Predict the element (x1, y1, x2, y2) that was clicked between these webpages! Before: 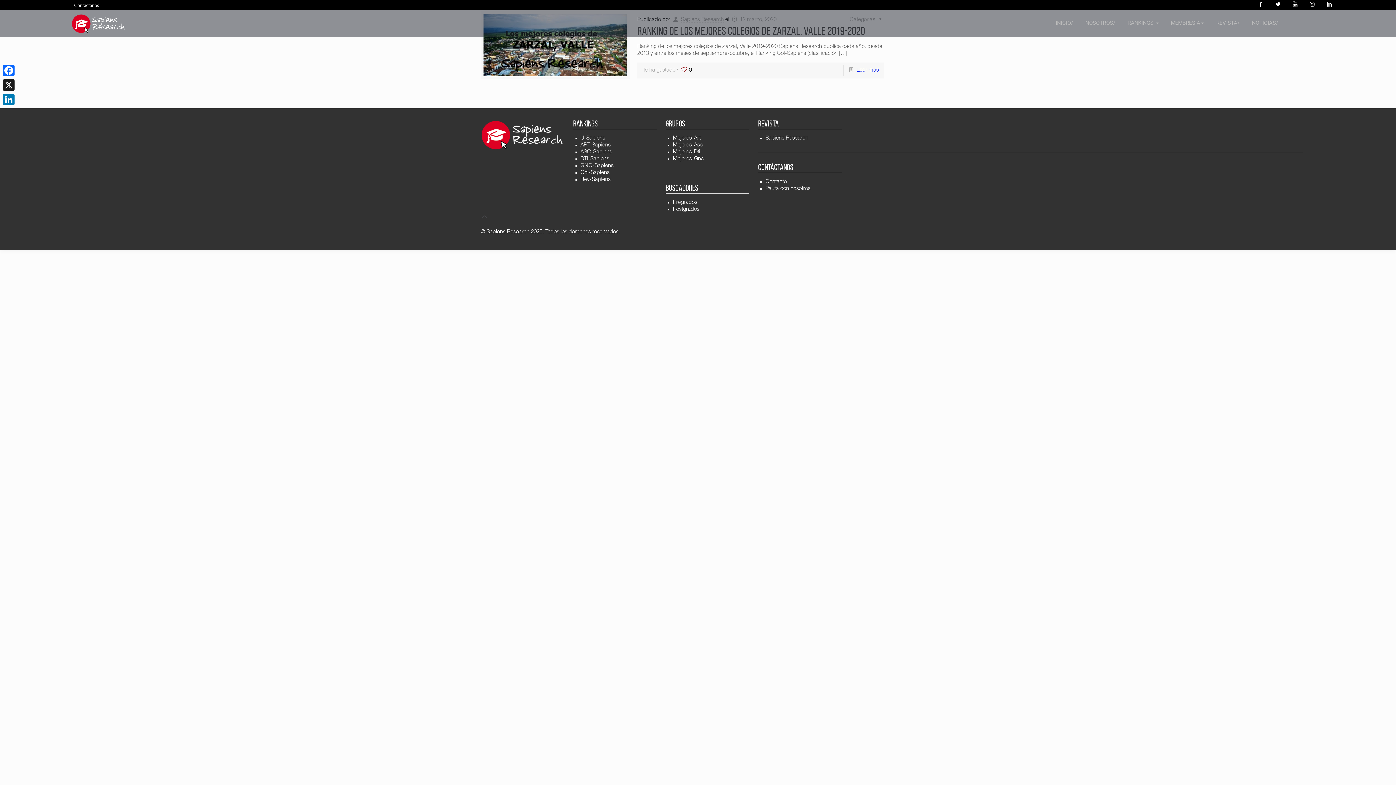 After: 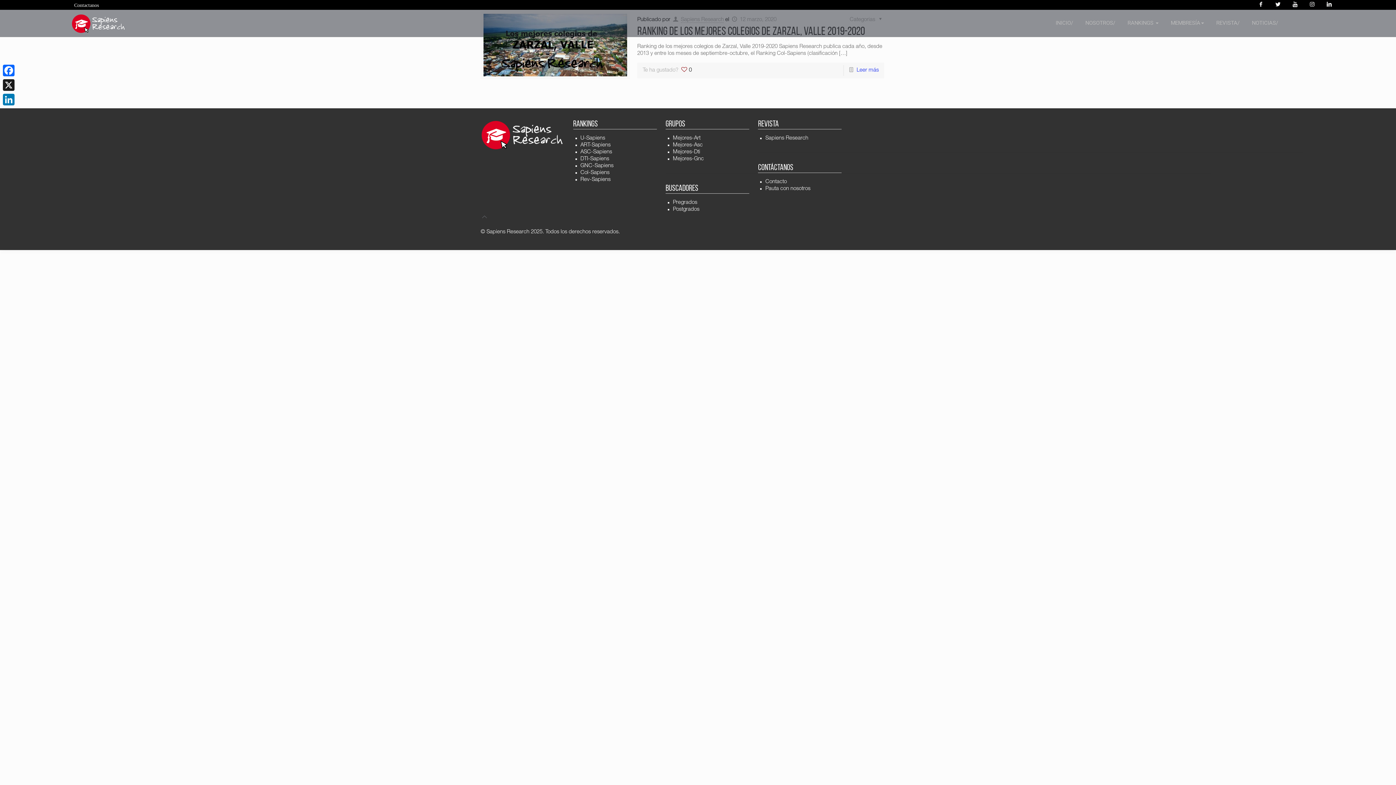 Action: bbox: (1291, 2, 1299, 7)